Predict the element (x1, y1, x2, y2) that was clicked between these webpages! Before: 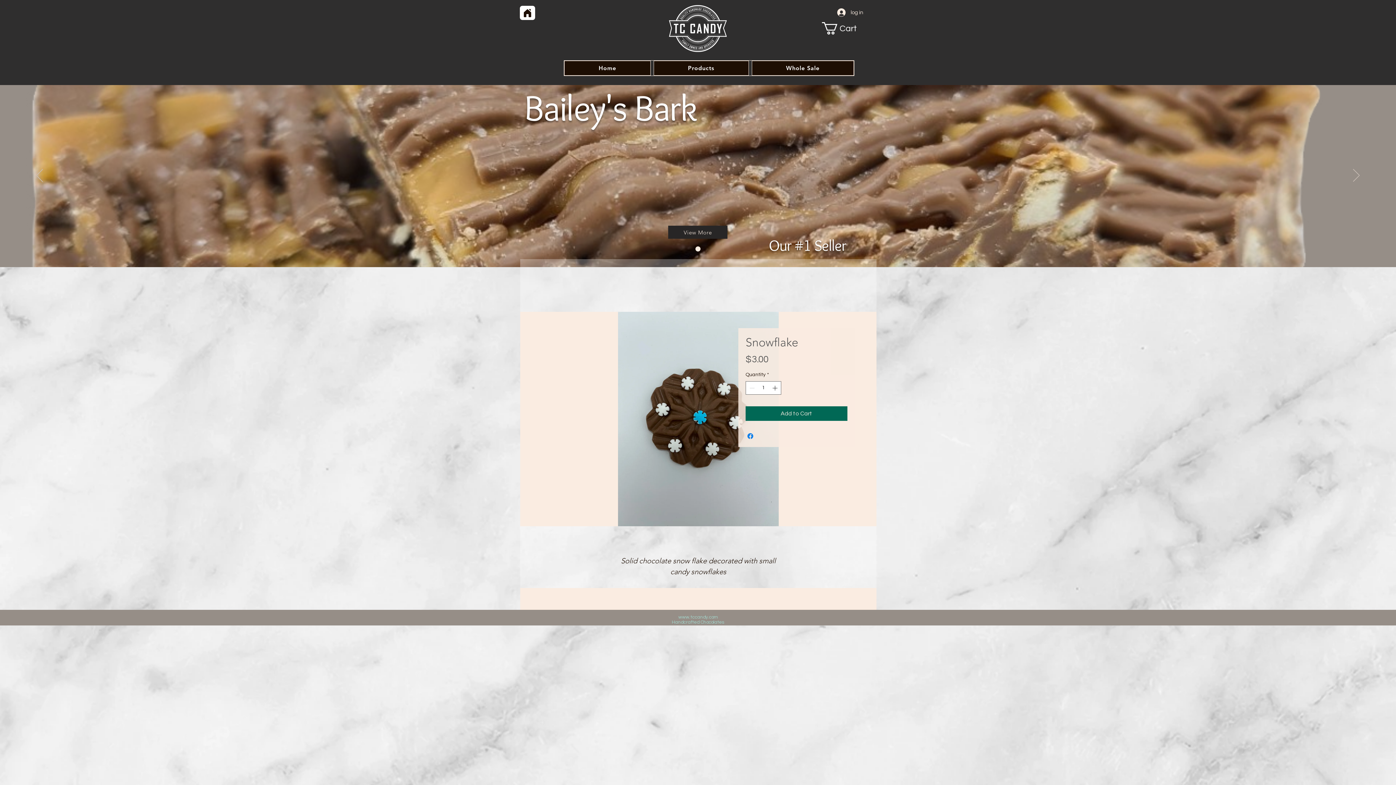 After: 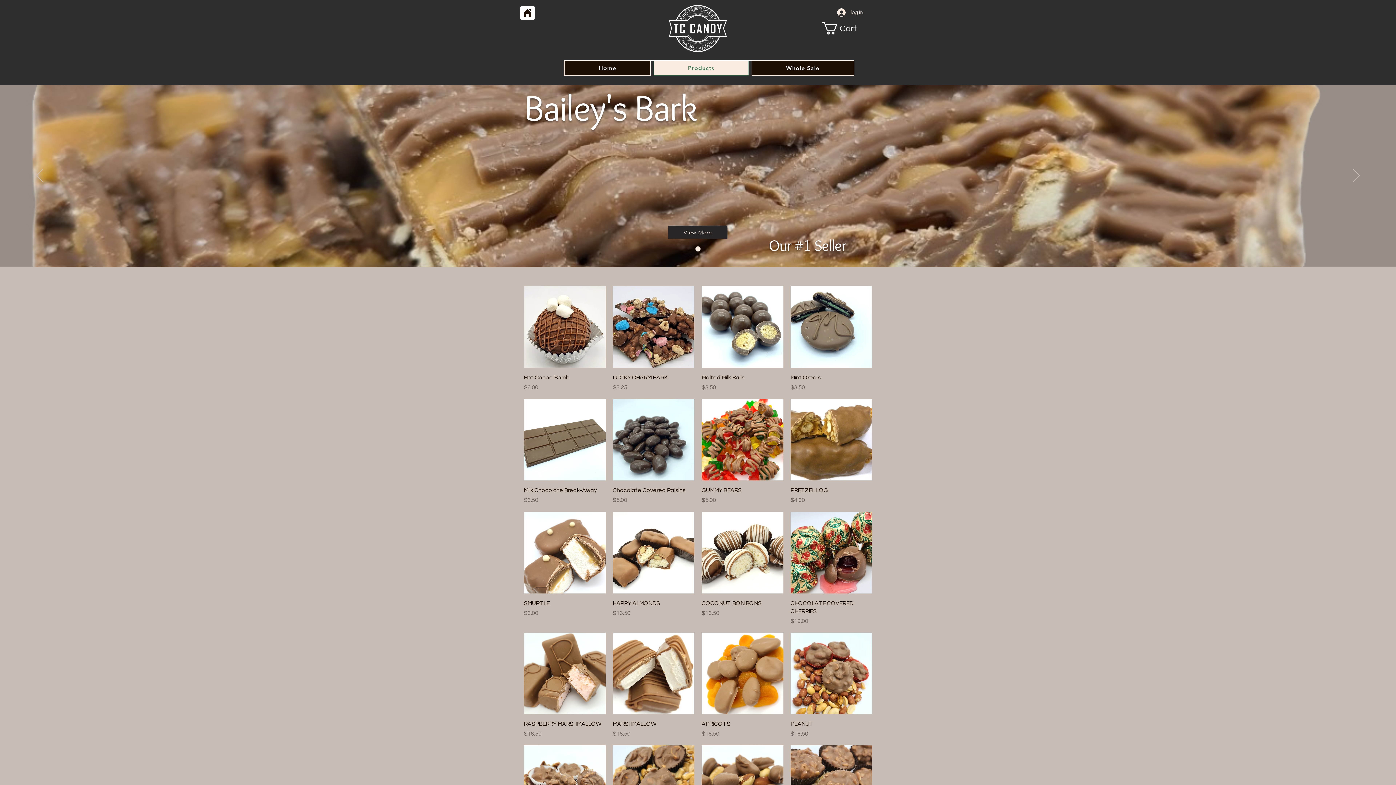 Action: bbox: (653, 60, 748, 75) label: Products